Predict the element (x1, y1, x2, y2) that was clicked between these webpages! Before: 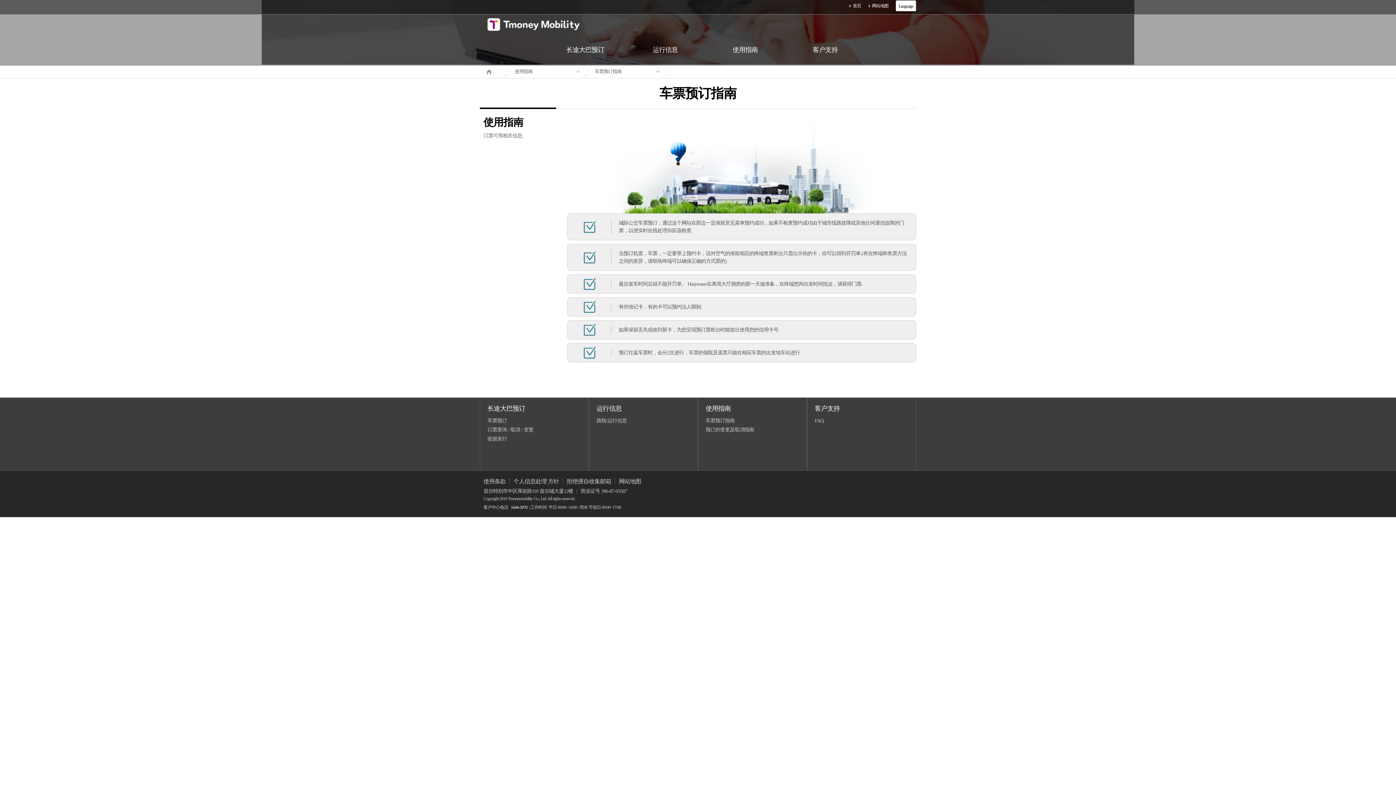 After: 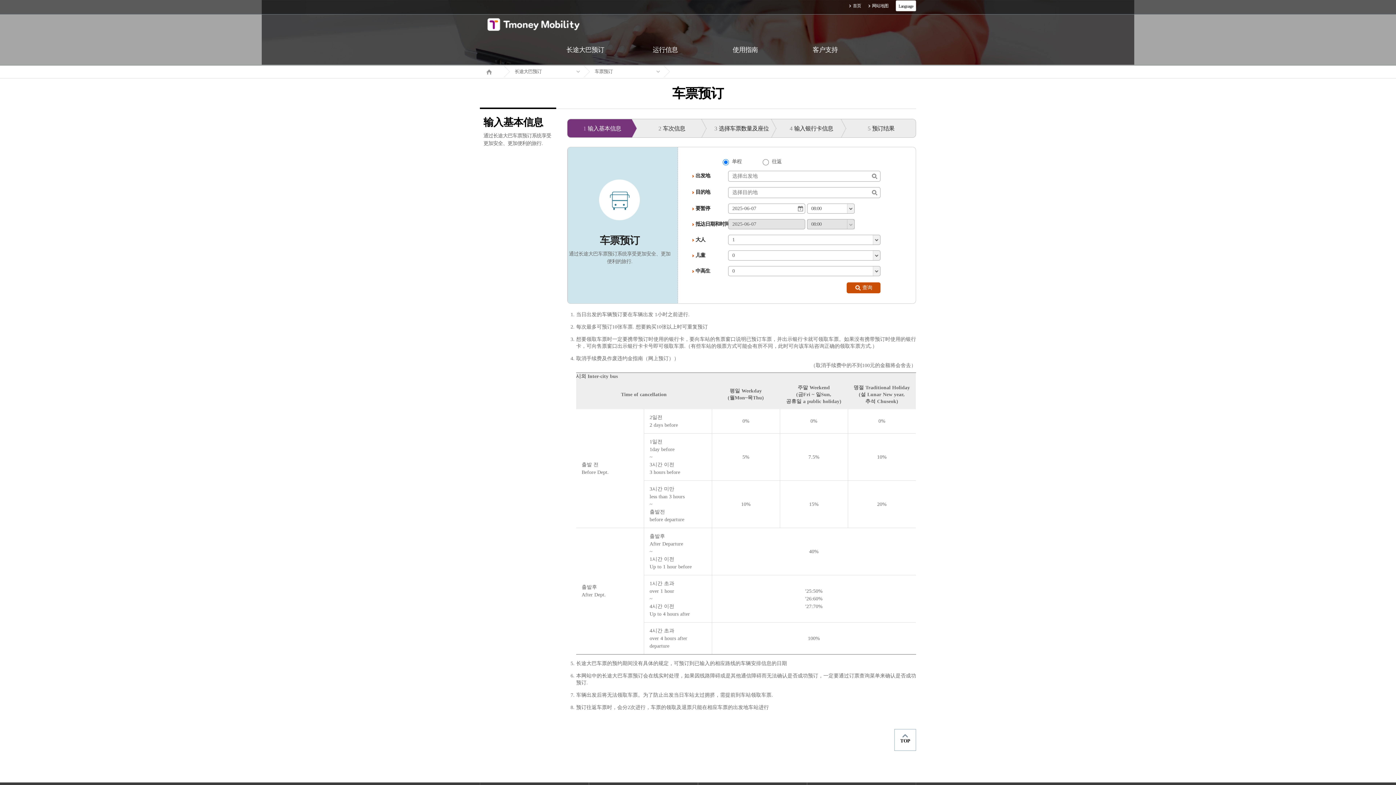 Action: bbox: (487, 405, 525, 412) label: 长途大巴预订